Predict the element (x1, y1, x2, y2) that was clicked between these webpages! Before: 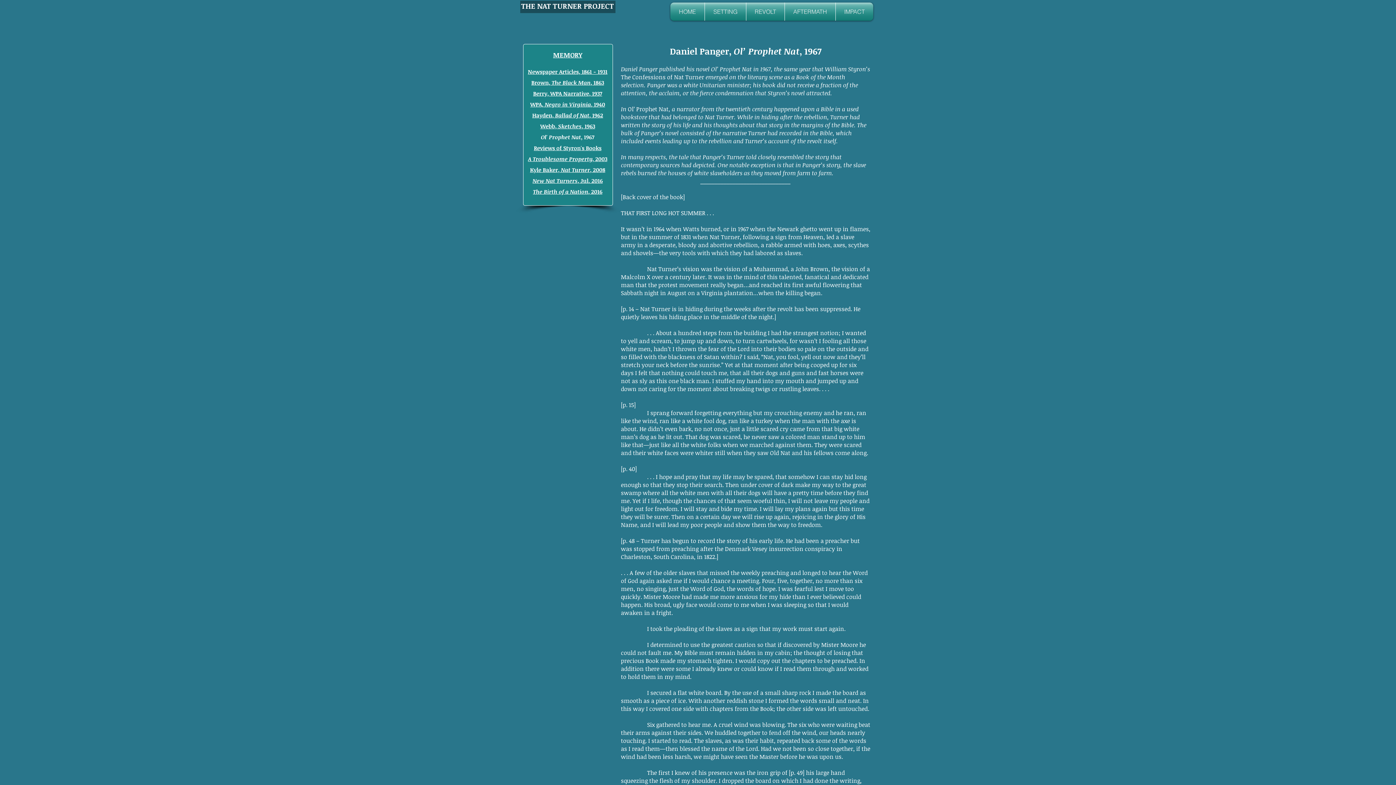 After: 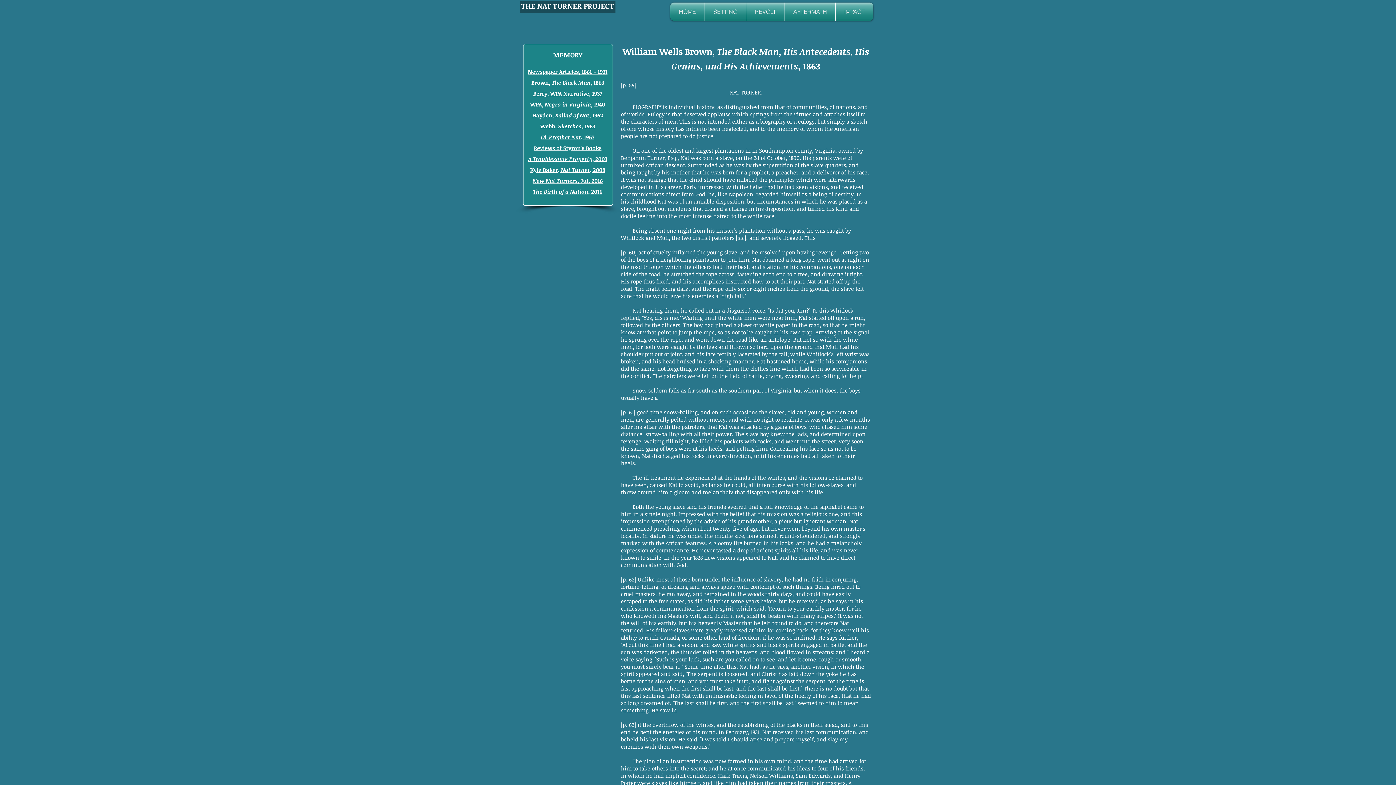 Action: label: Brown, The Black Man, 1863 bbox: (531, 78, 604, 86)